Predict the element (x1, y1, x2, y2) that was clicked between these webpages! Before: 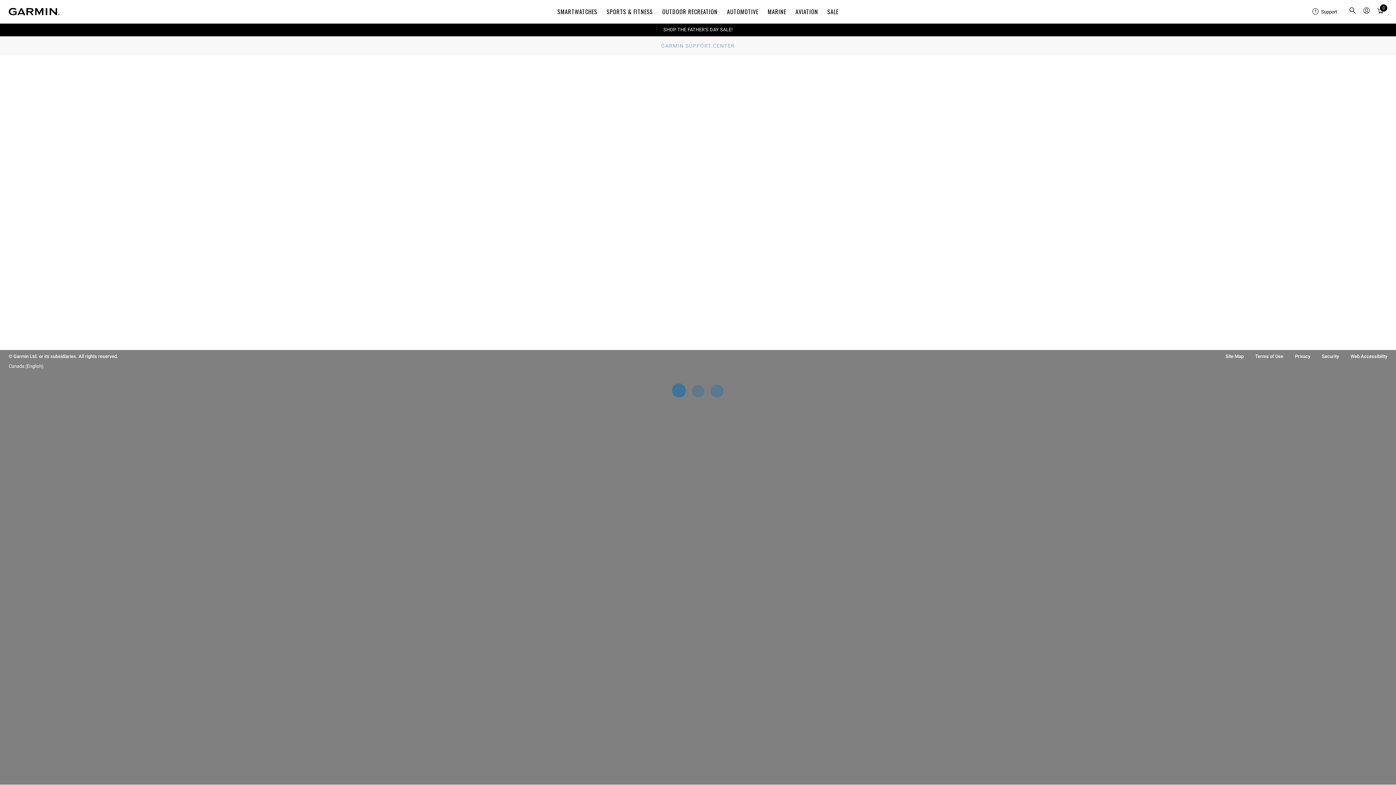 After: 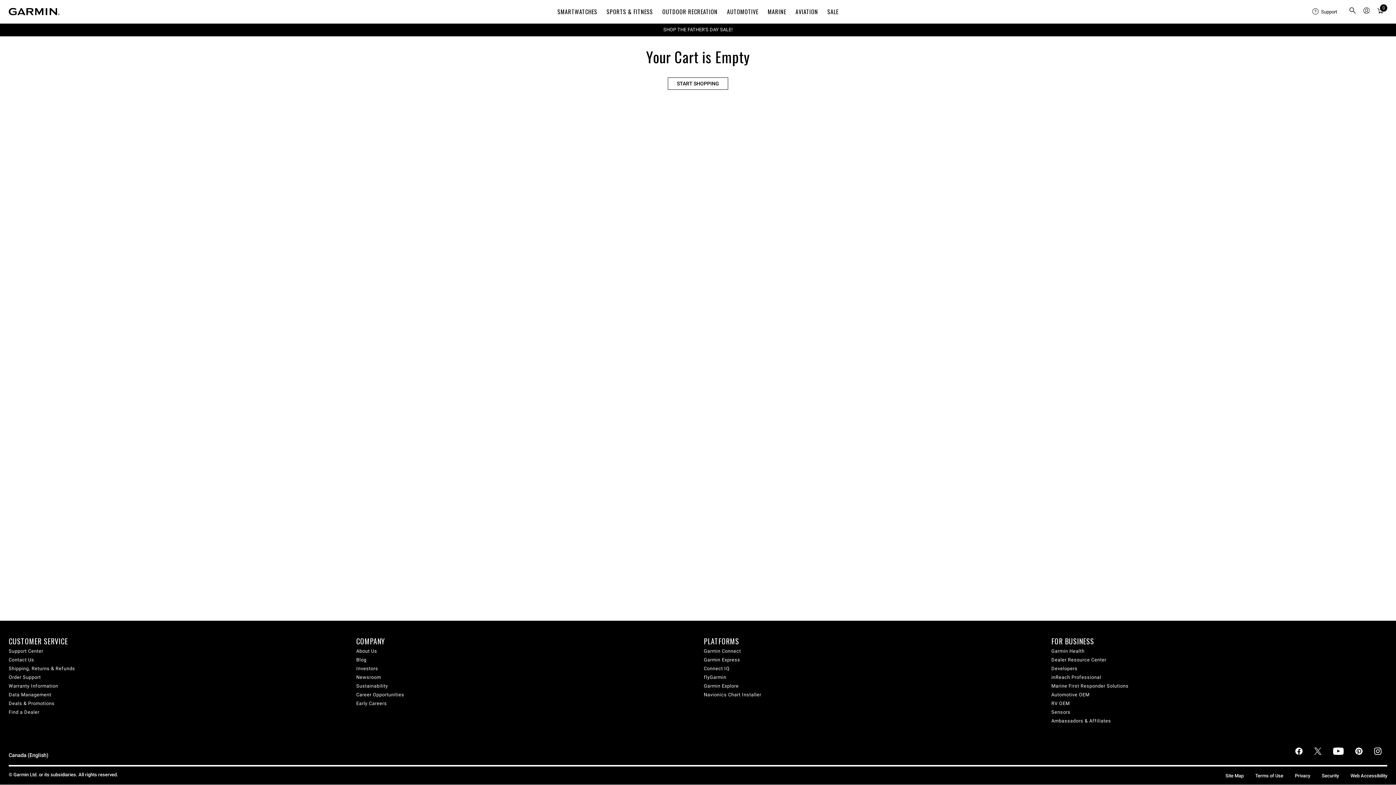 Action: bbox: (1375, 4, 1386, 18) label: Cart